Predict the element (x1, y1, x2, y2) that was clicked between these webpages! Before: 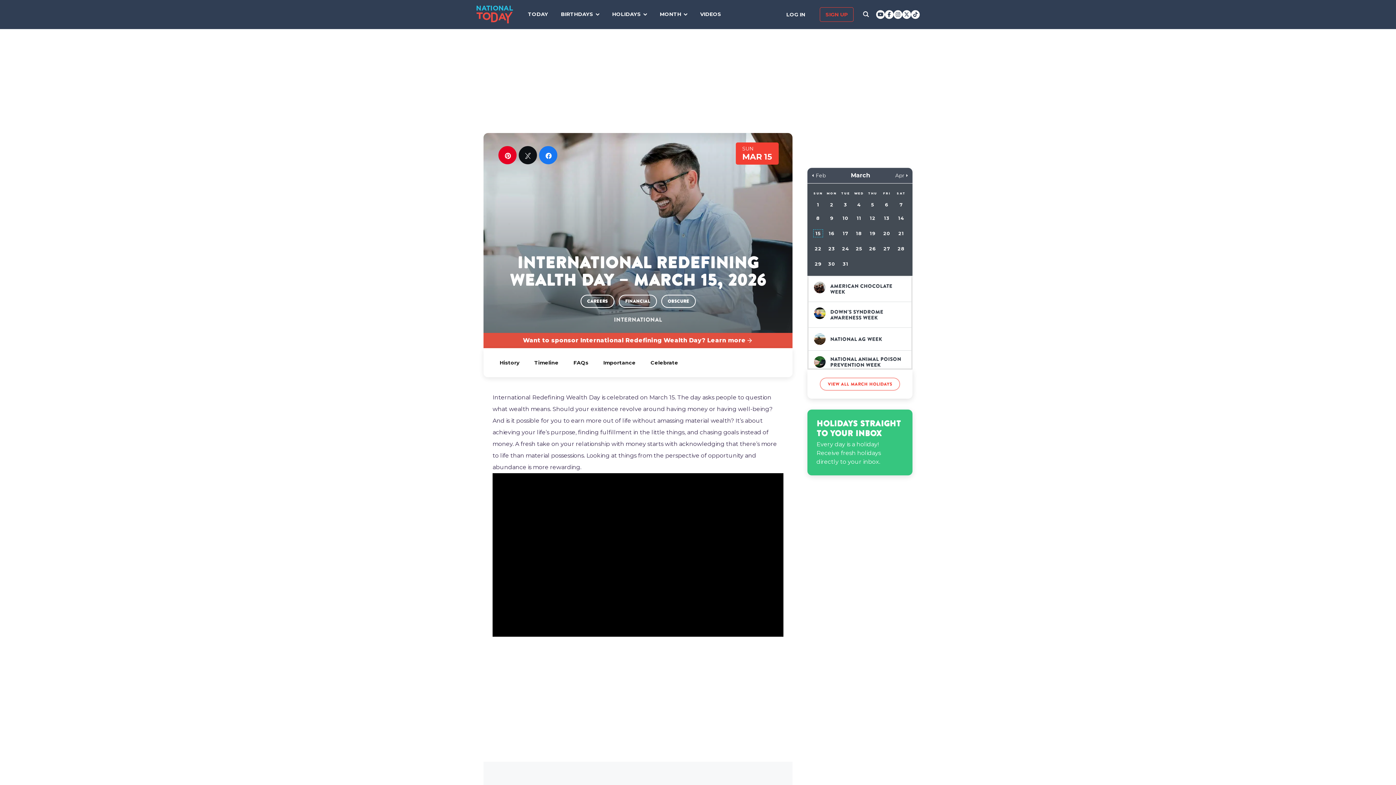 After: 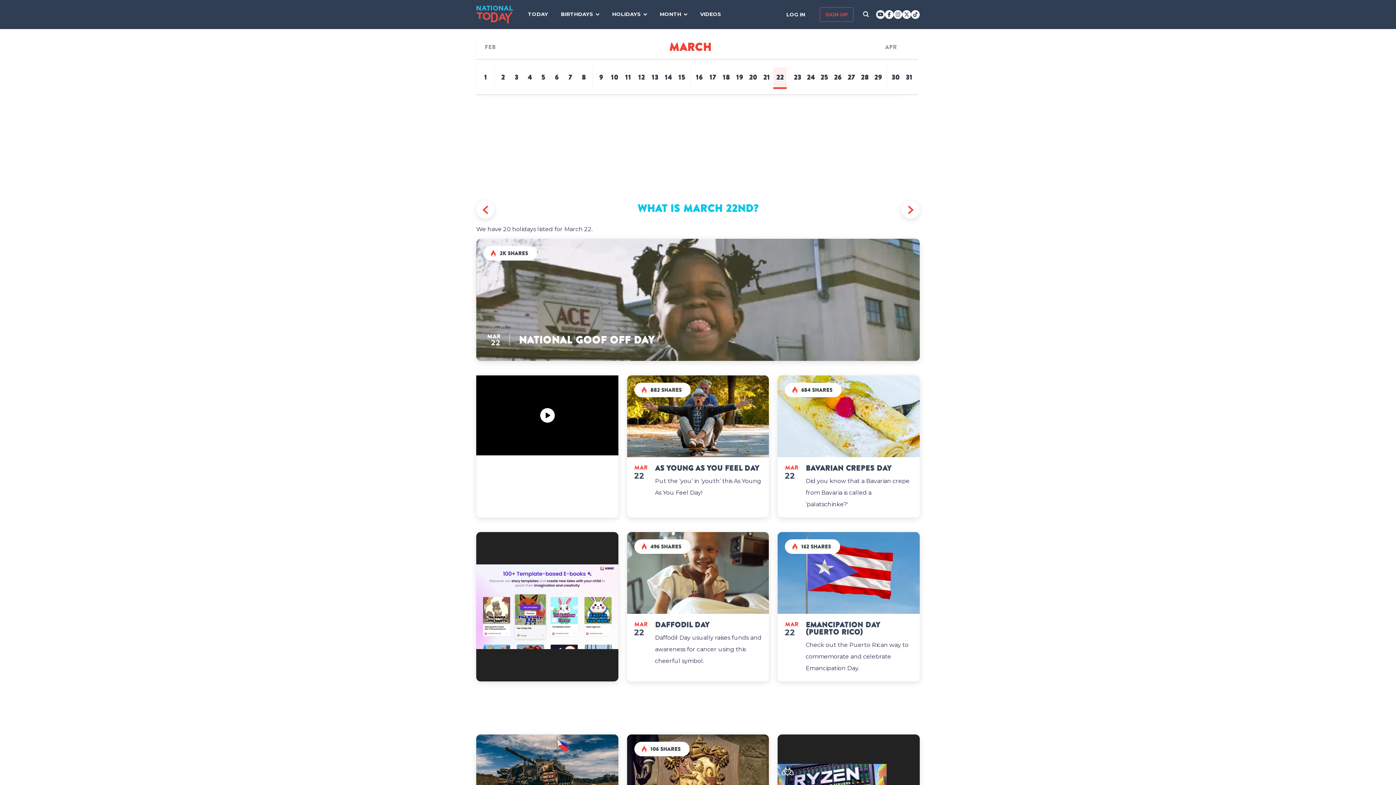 Action: bbox: (813, 245, 823, 252) label: 22